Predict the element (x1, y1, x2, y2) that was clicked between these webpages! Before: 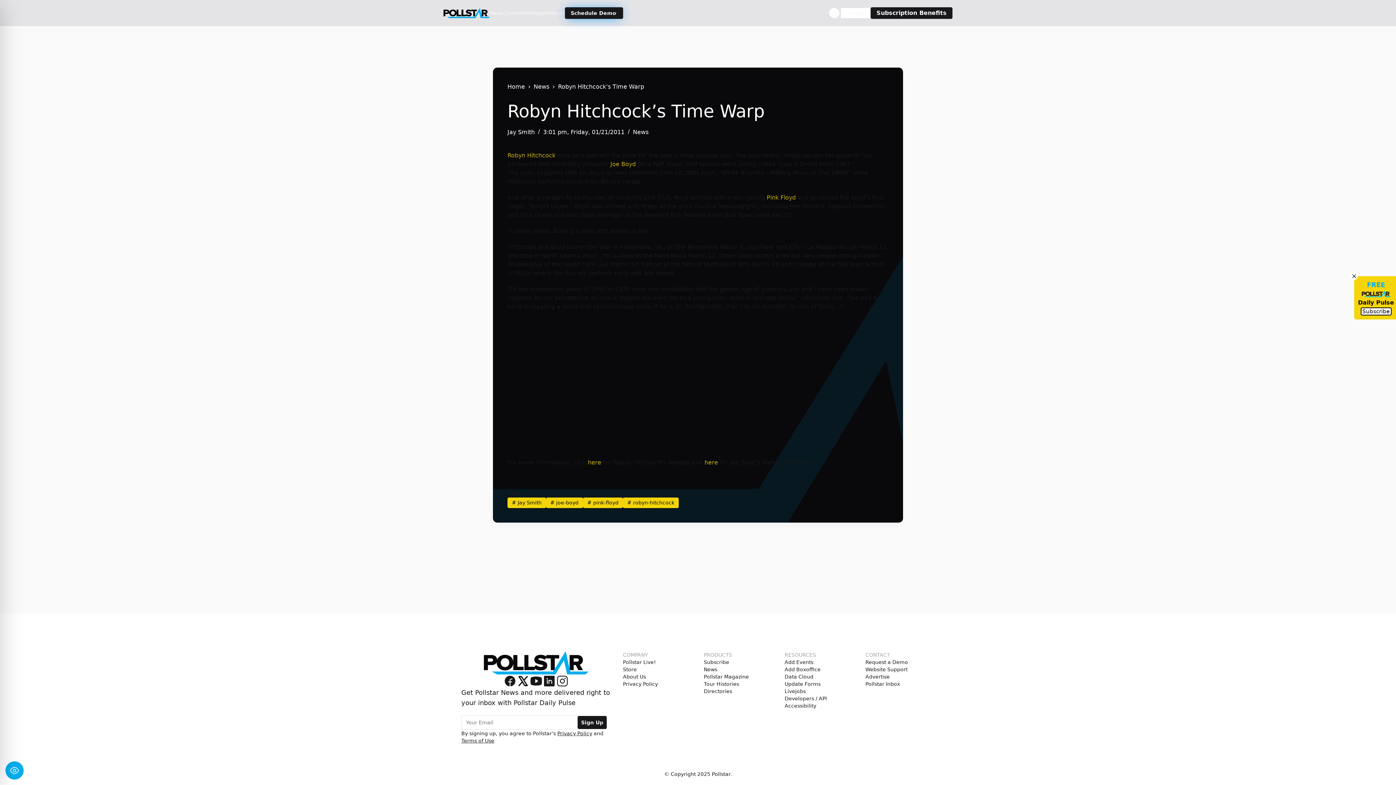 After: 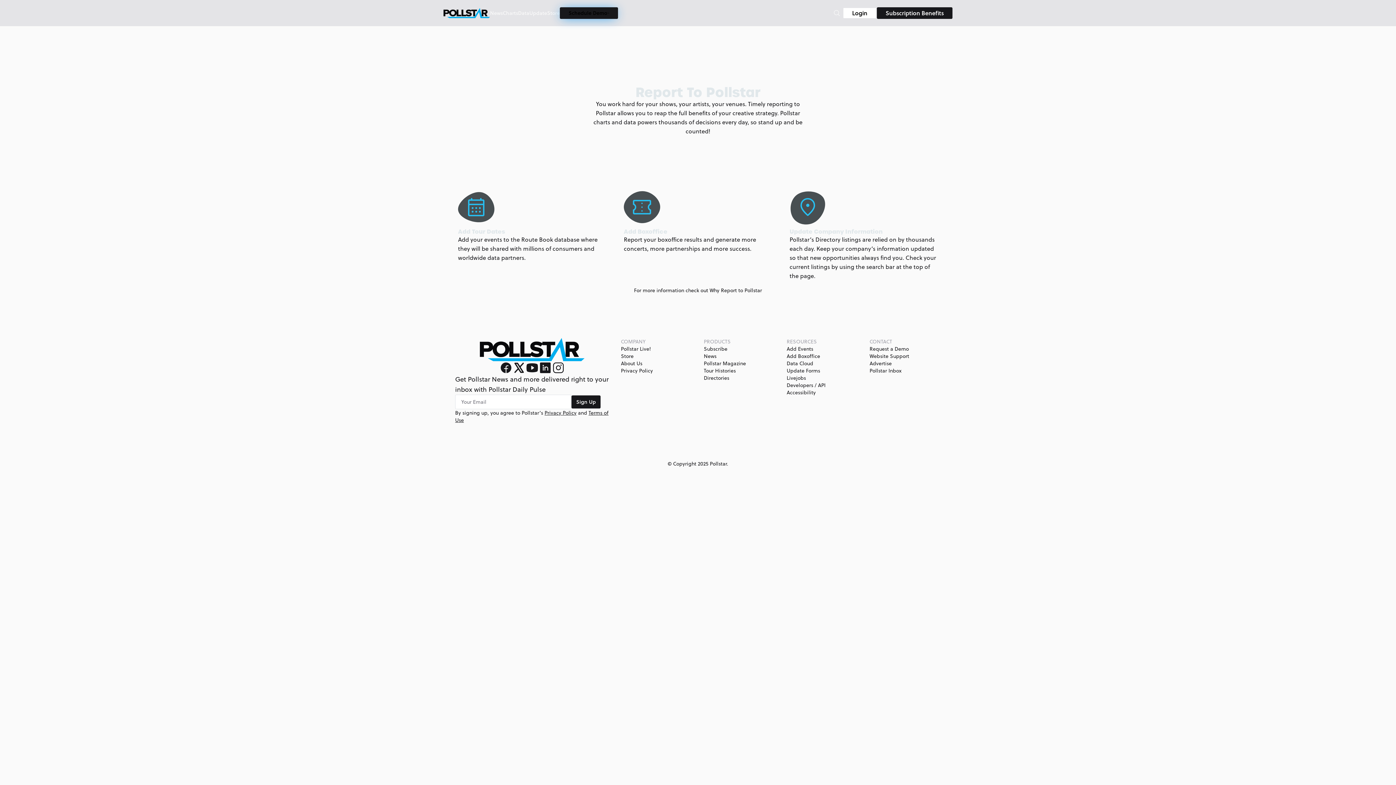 Action: label: Update bbox: (532, 9, 551, 16)